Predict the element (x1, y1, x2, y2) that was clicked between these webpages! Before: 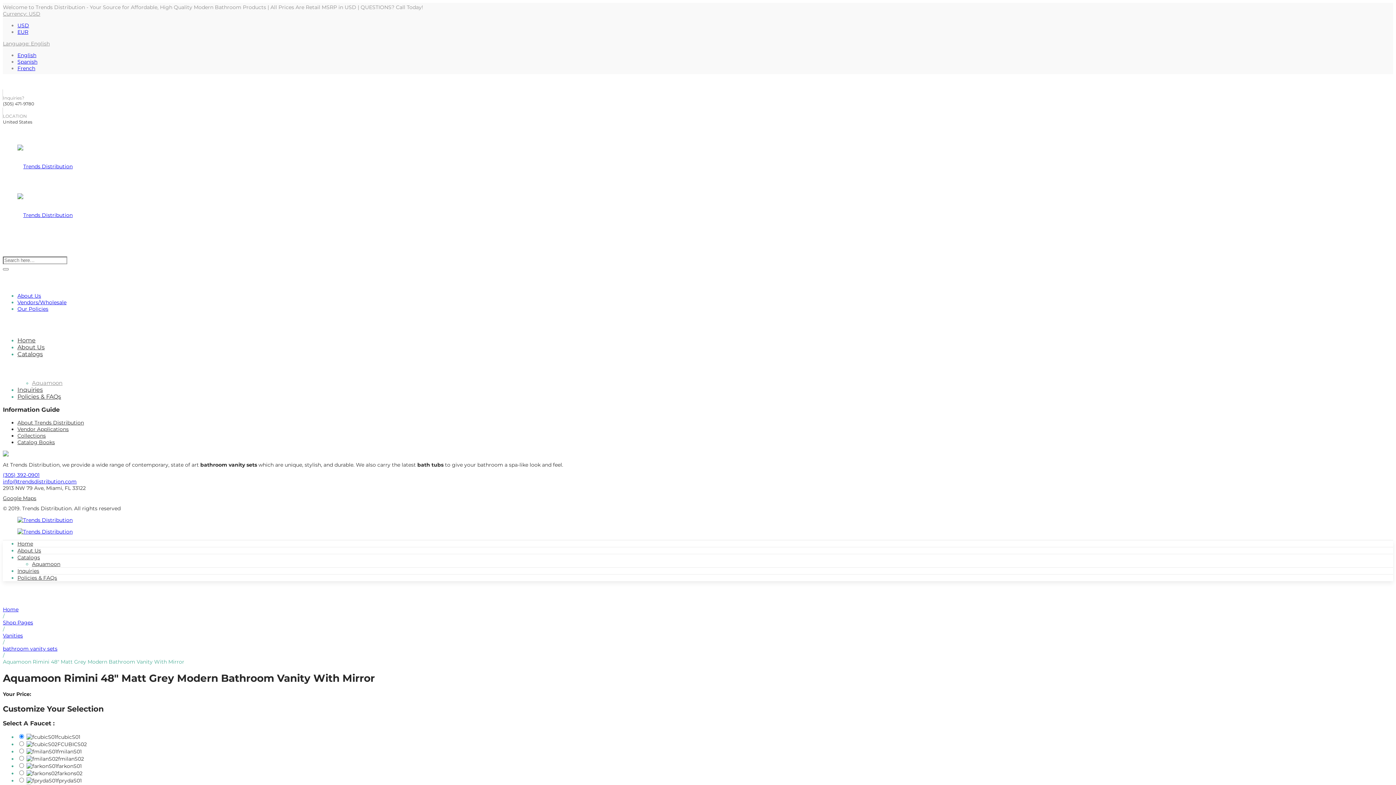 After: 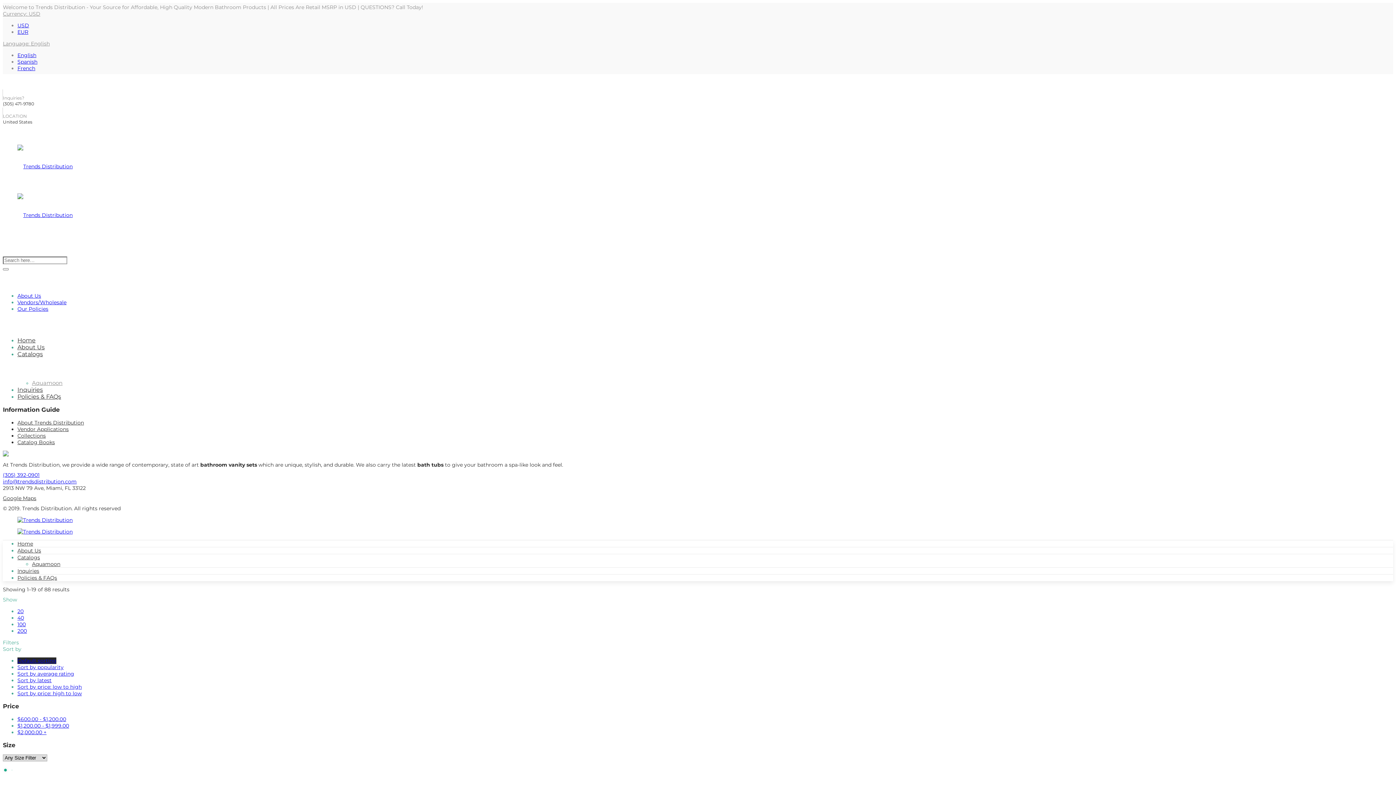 Action: bbox: (2, 645, 57, 652) label: bathroom vanity sets